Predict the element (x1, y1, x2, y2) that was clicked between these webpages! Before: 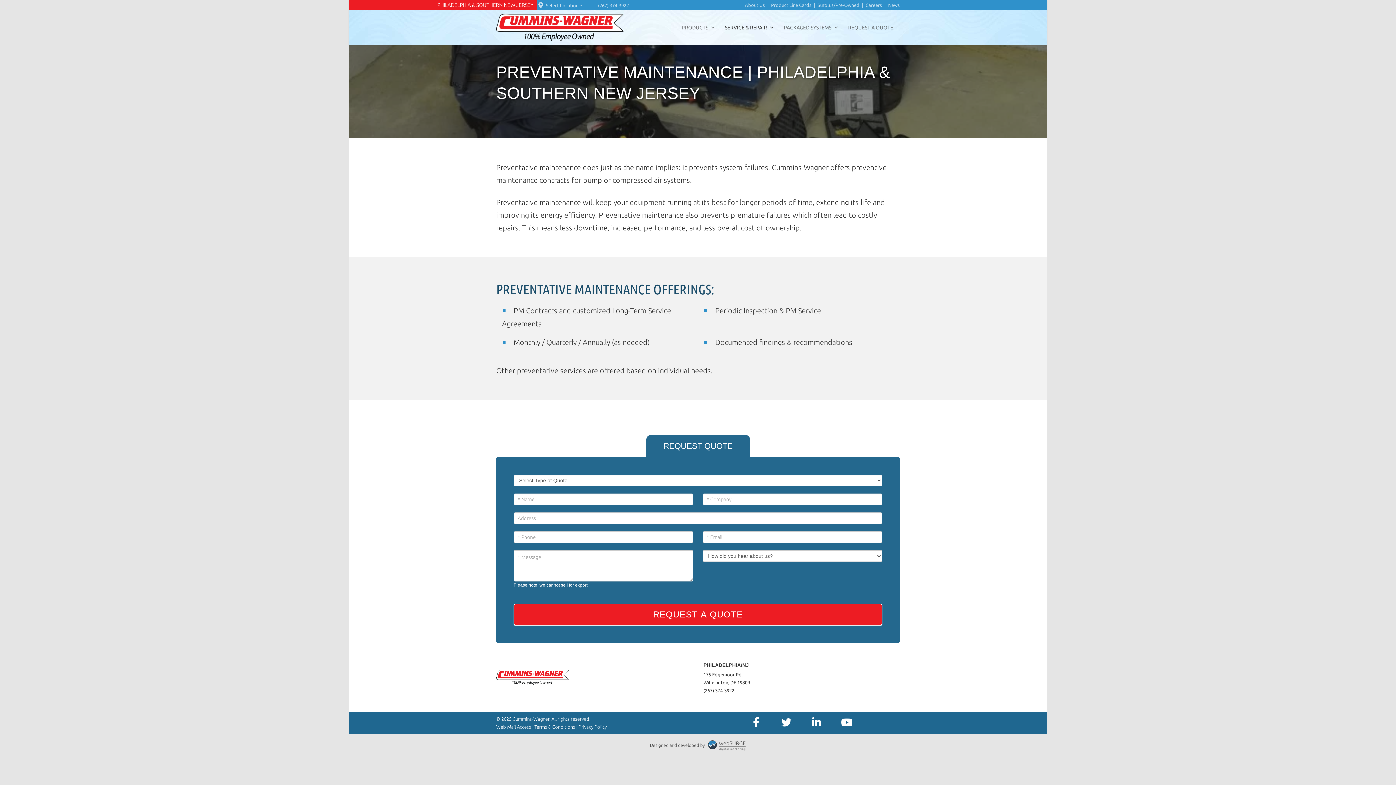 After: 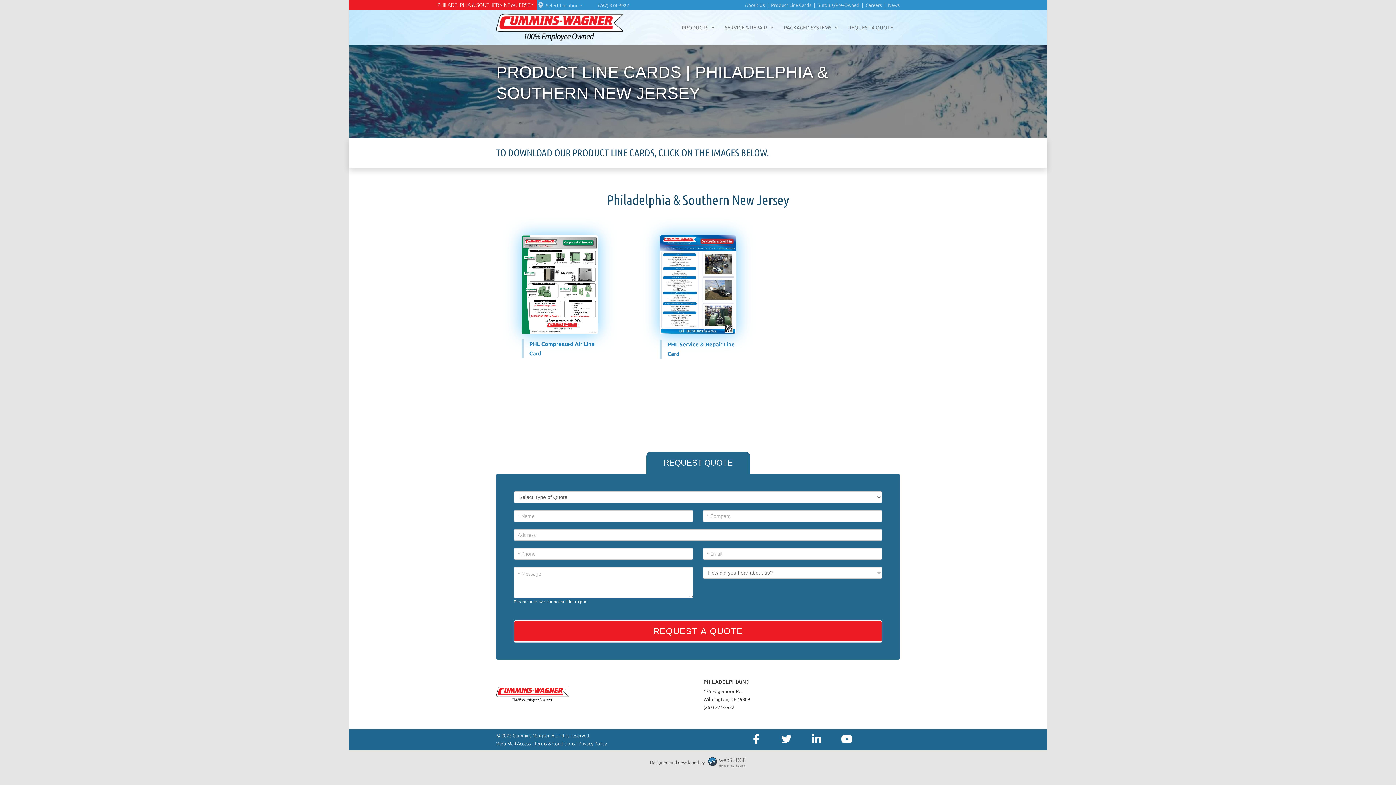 Action: bbox: (771, 2, 811, 7) label: Product Line Cards